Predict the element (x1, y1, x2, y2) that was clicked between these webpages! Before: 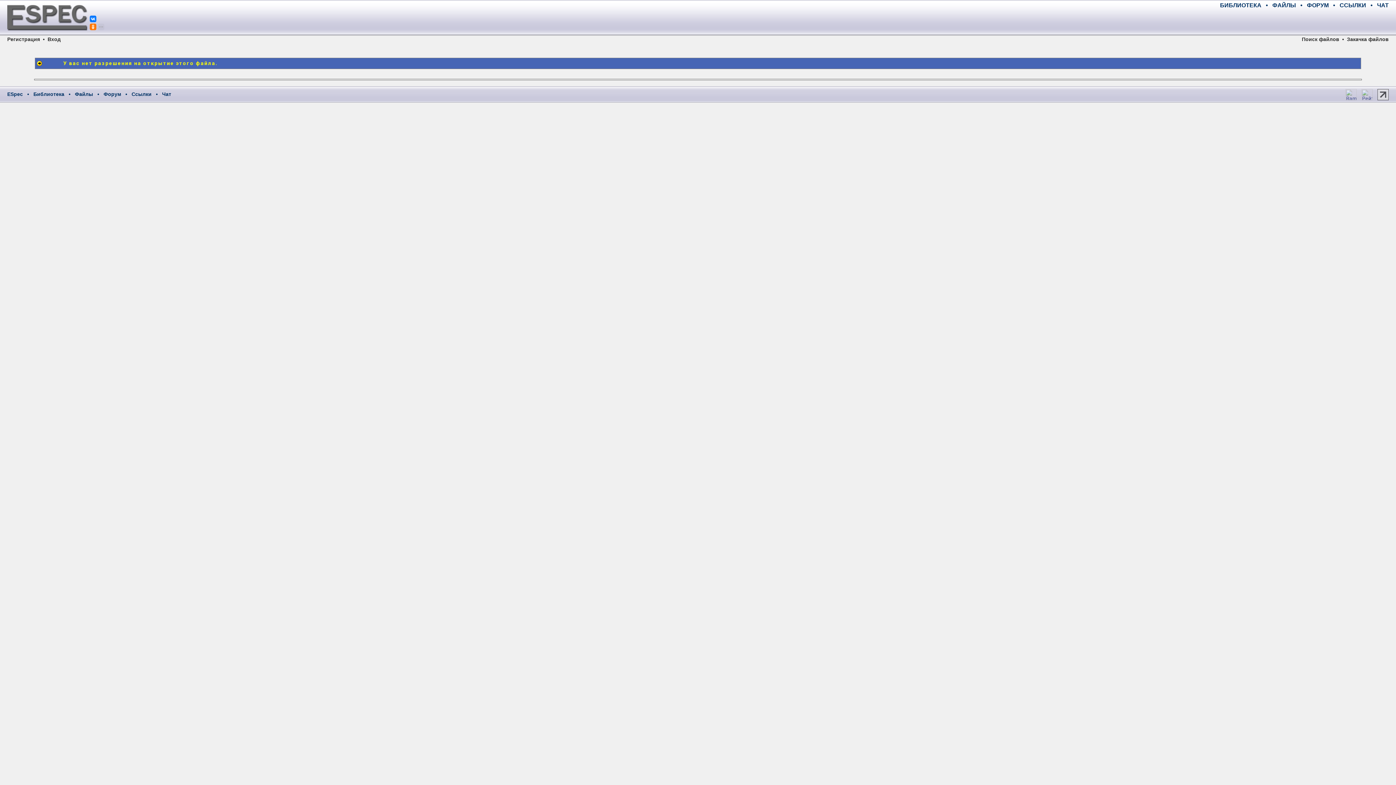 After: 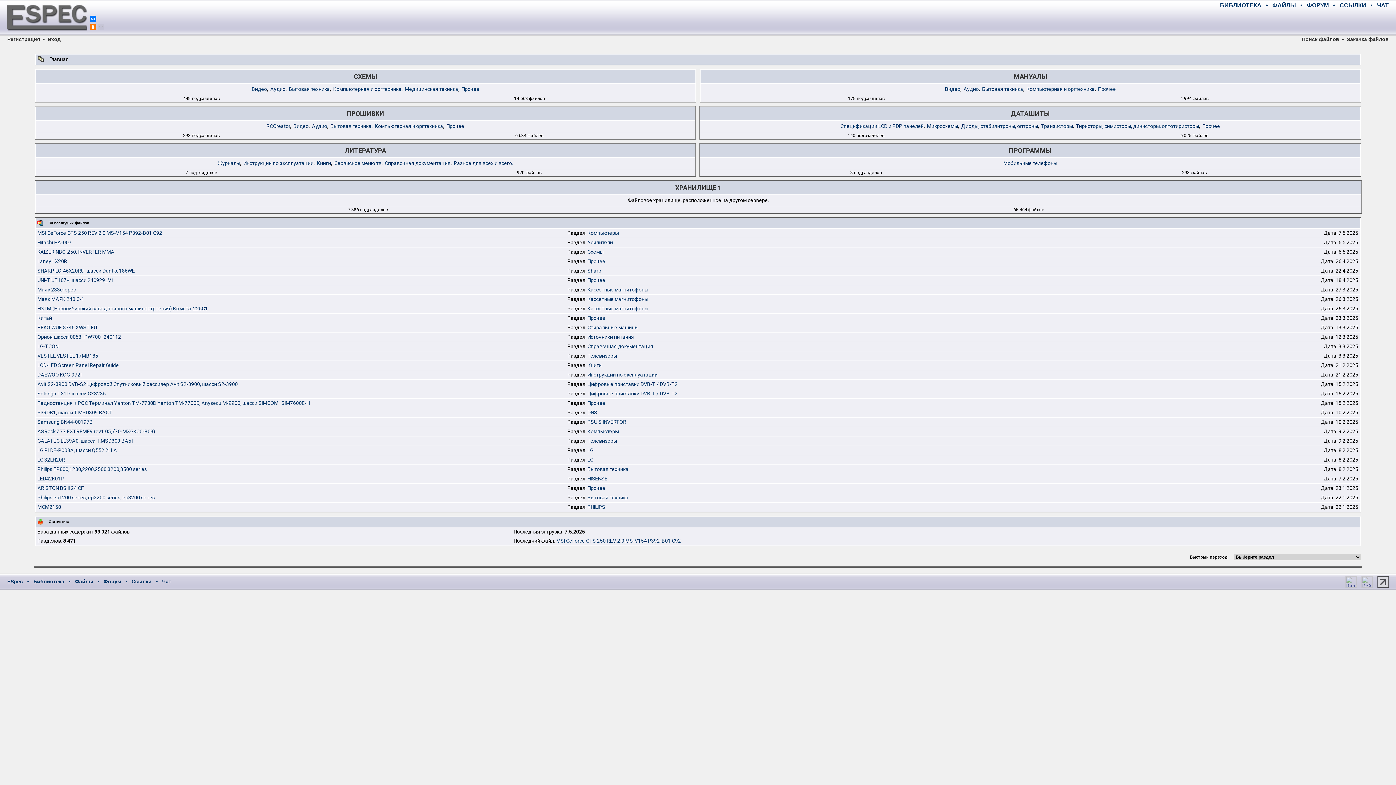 Action: label: ФАЙЛЫ bbox: (1272, 2, 1296, 8)